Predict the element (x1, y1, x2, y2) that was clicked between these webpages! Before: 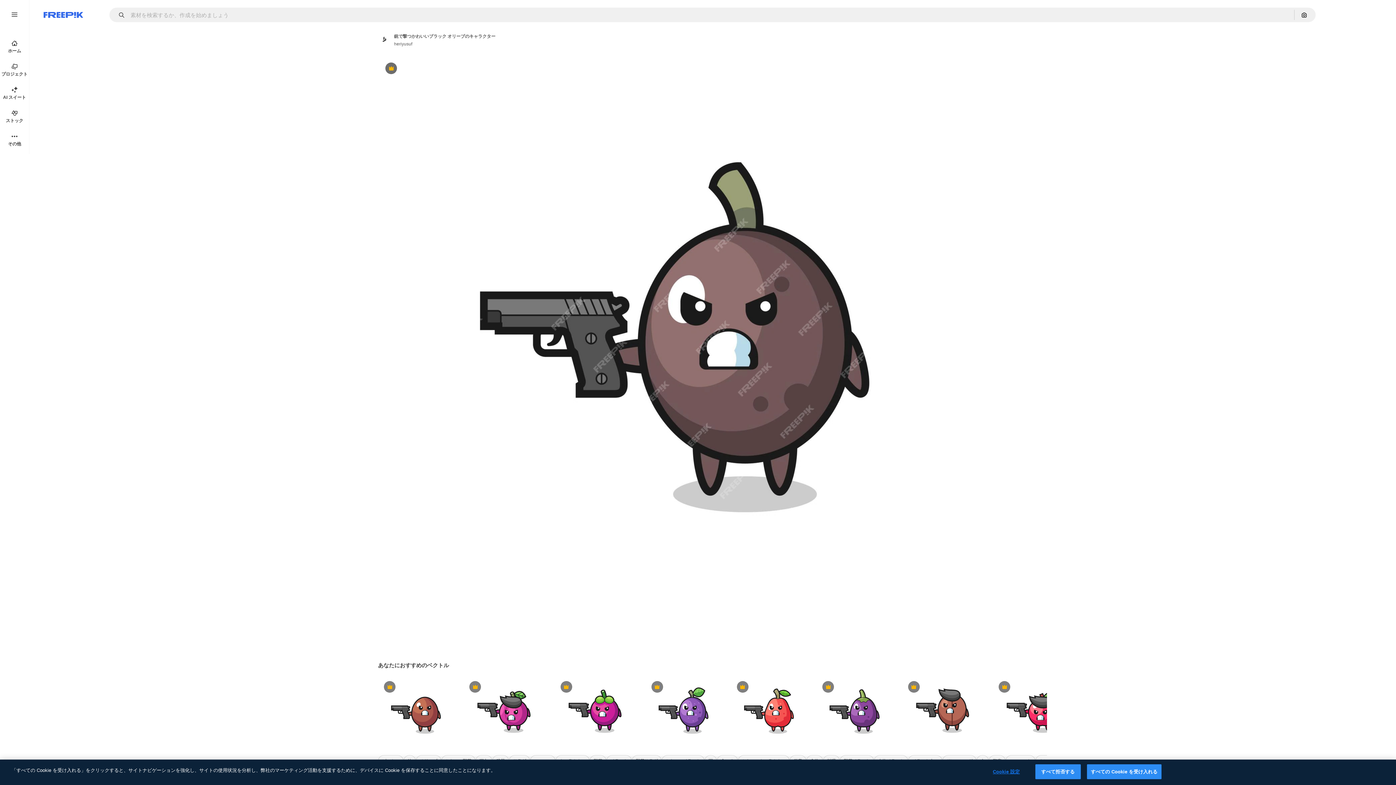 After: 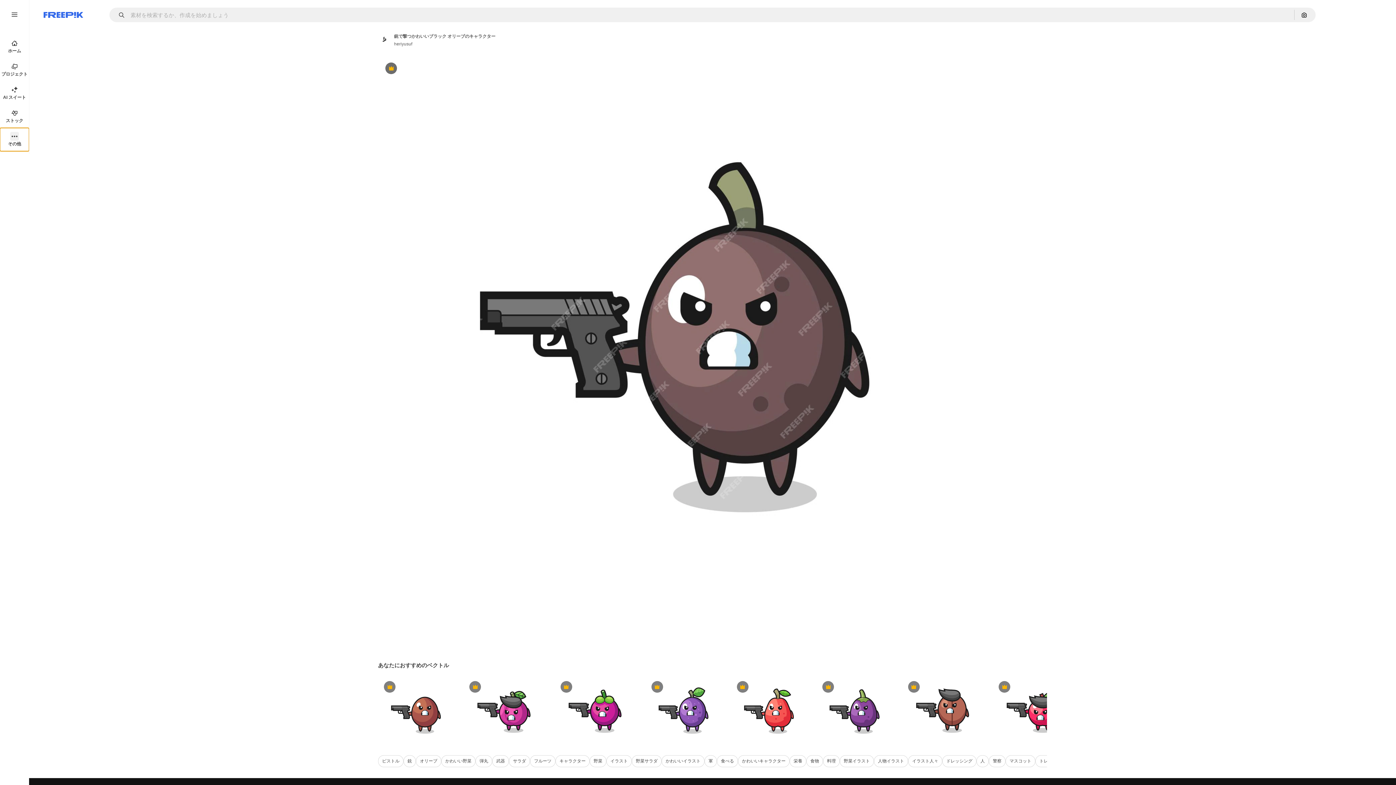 Action: bbox: (0, 128, 29, 151) label: その他